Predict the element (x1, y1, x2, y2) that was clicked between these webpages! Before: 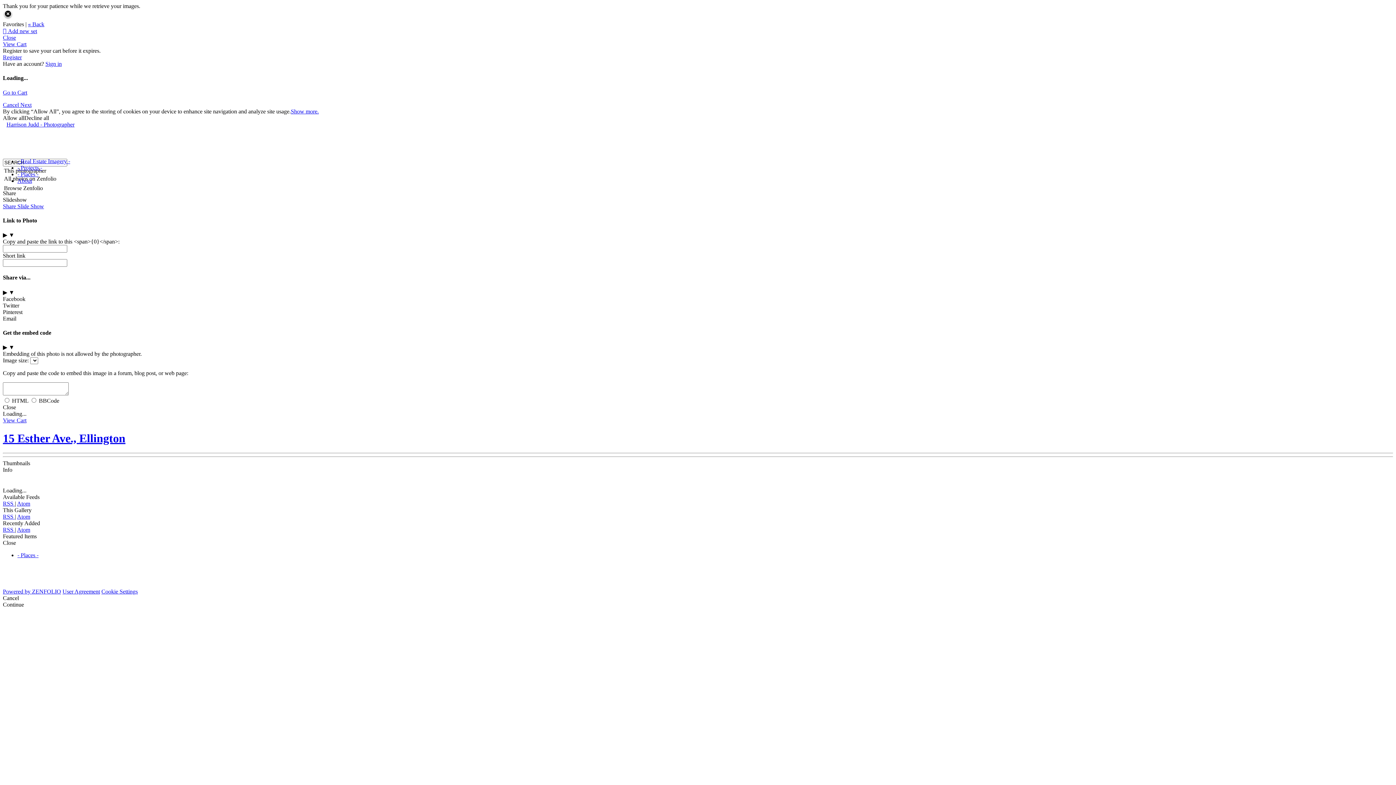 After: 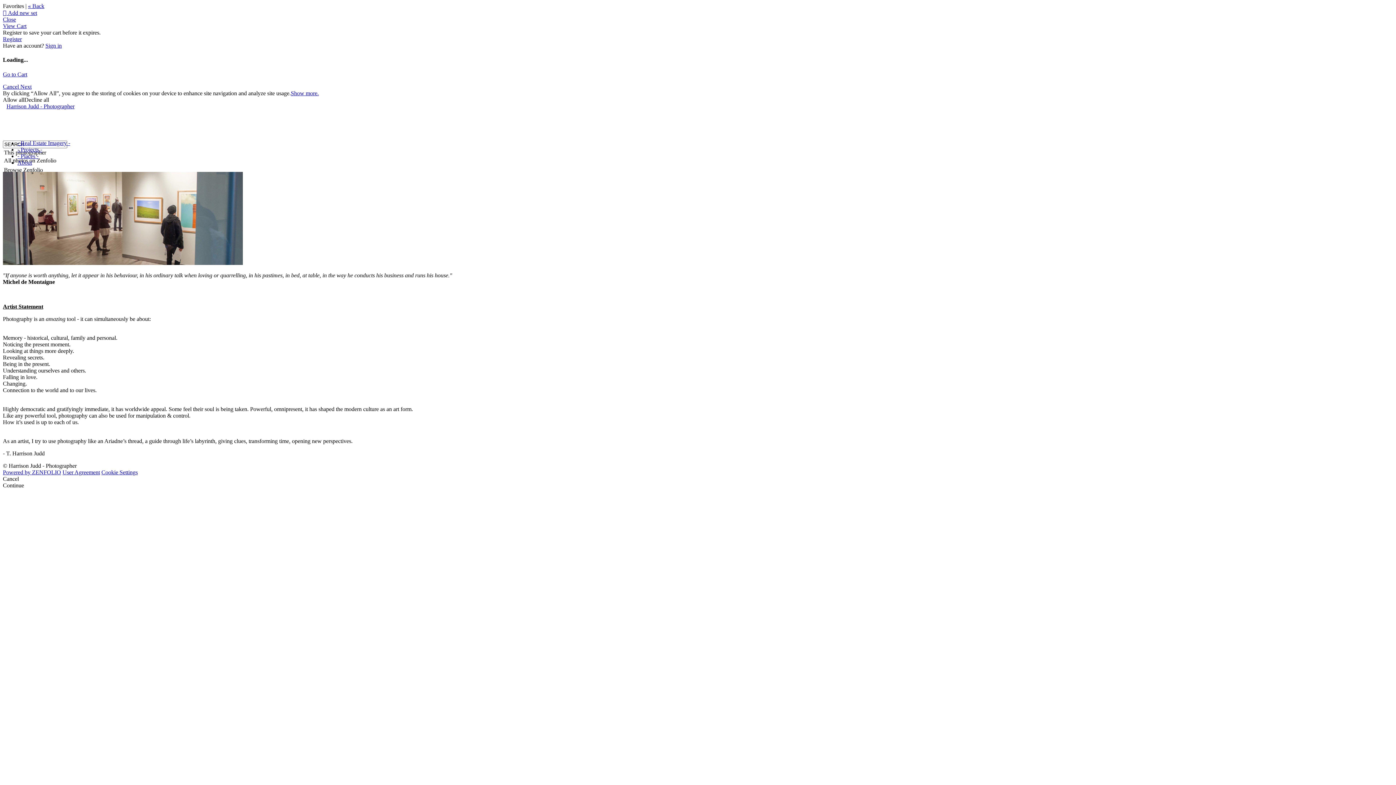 Action: bbox: (17, 177, 32, 183) label: About